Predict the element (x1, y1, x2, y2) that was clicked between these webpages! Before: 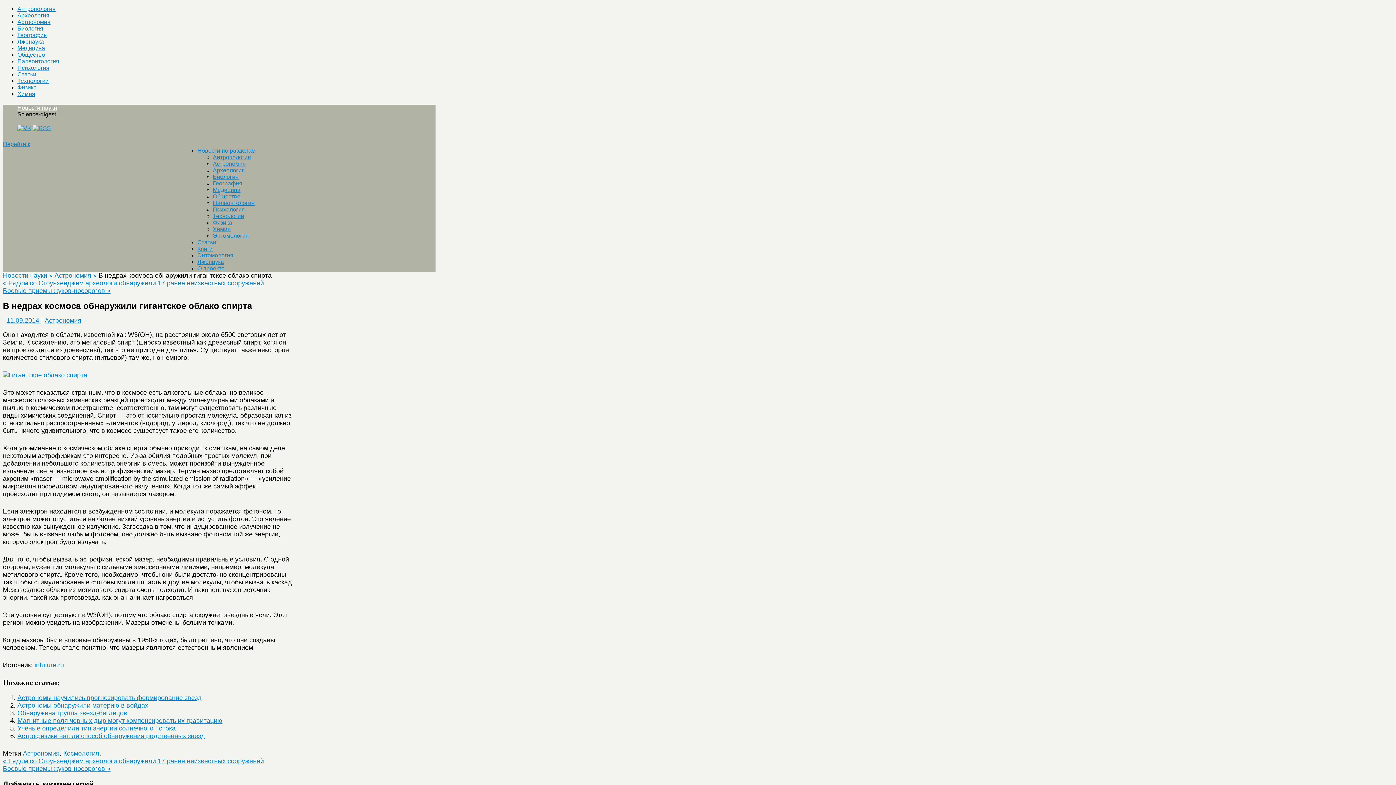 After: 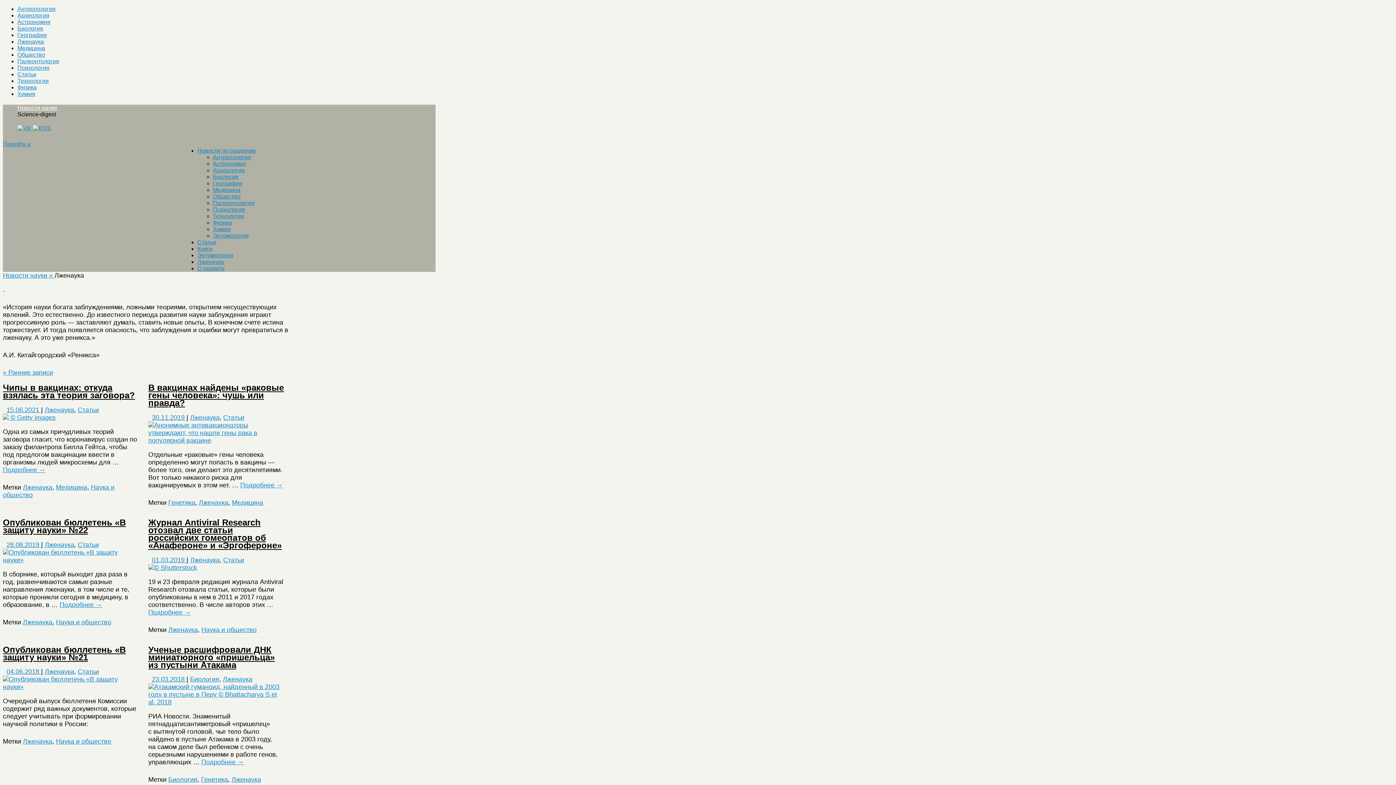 Action: label: Лженаука bbox: (197, 258, 224, 265)